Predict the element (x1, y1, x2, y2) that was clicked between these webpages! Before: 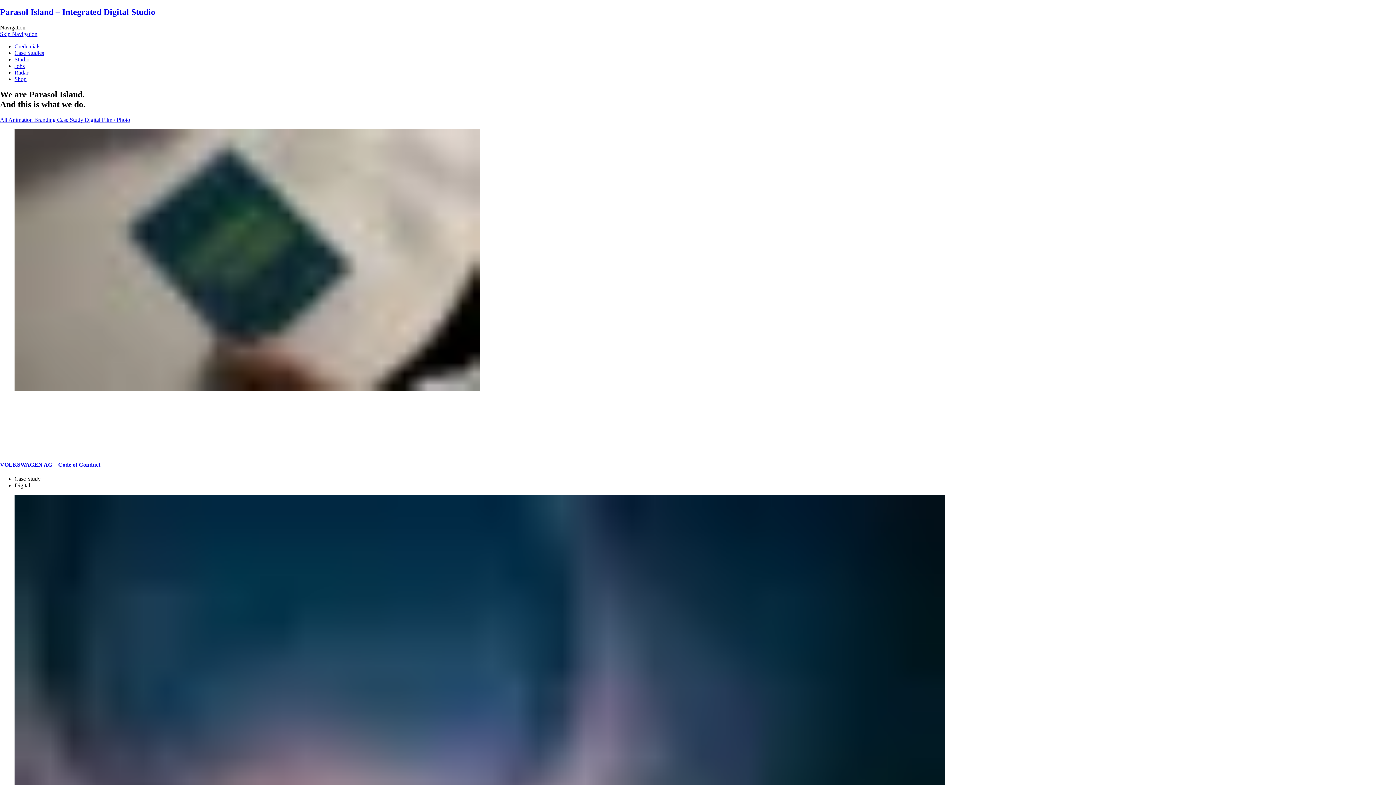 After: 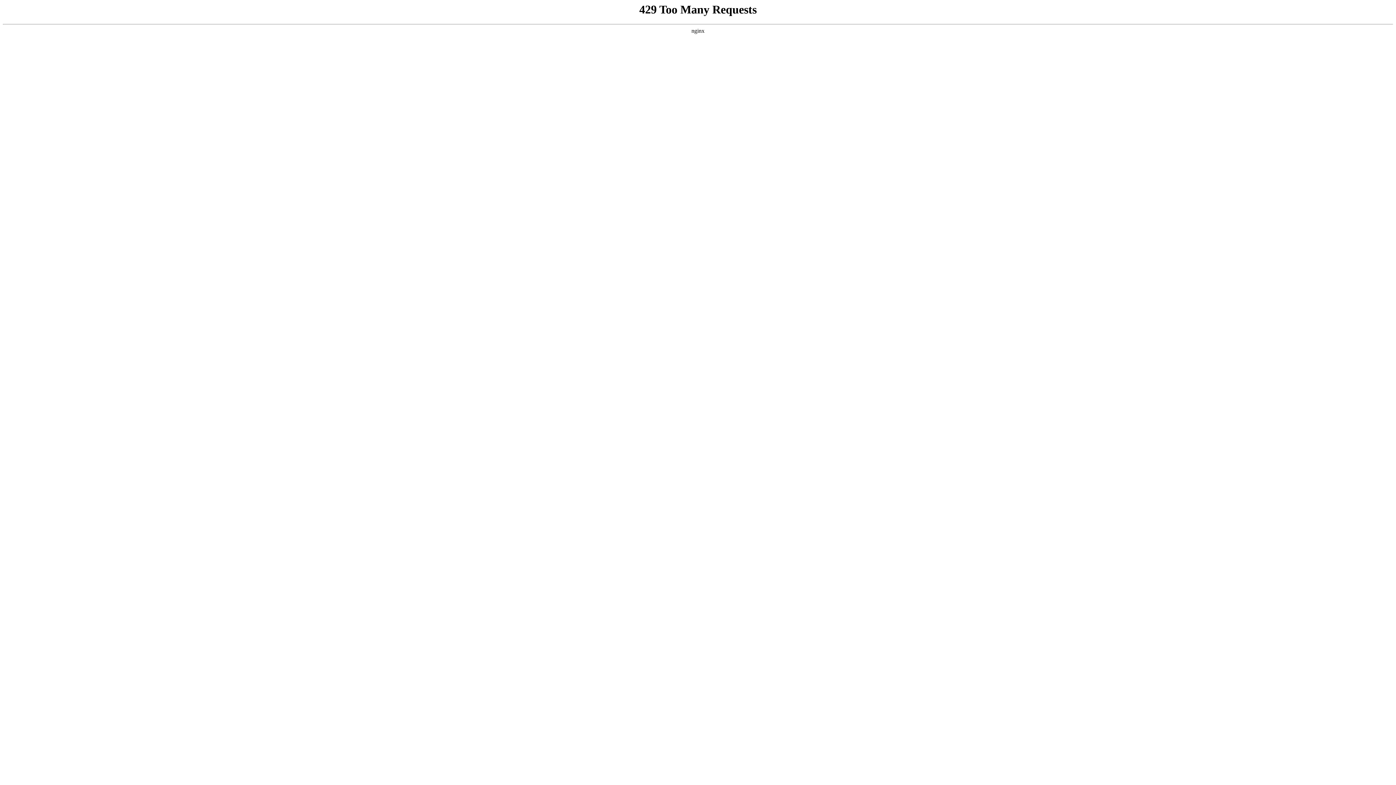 Action: label: Film / Photo bbox: (101, 116, 130, 122)